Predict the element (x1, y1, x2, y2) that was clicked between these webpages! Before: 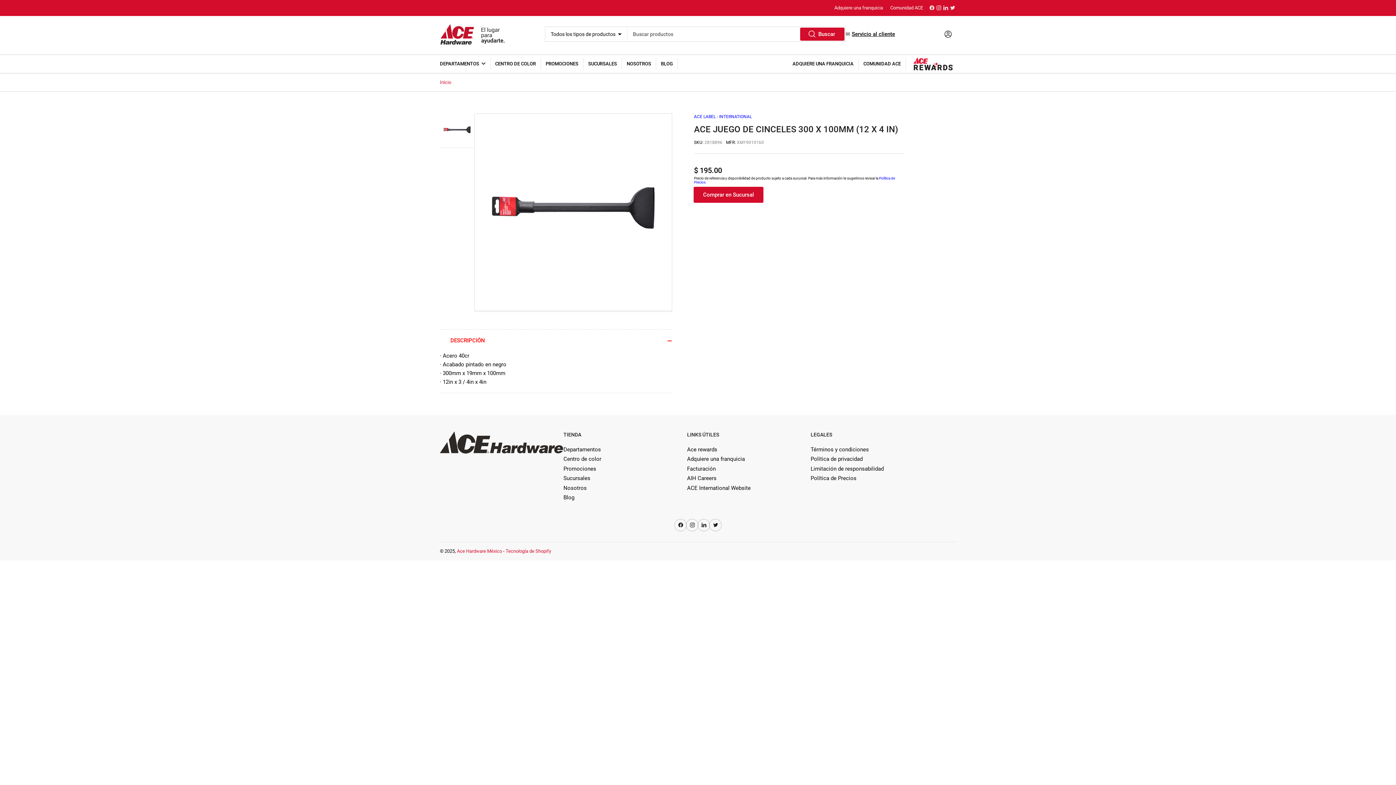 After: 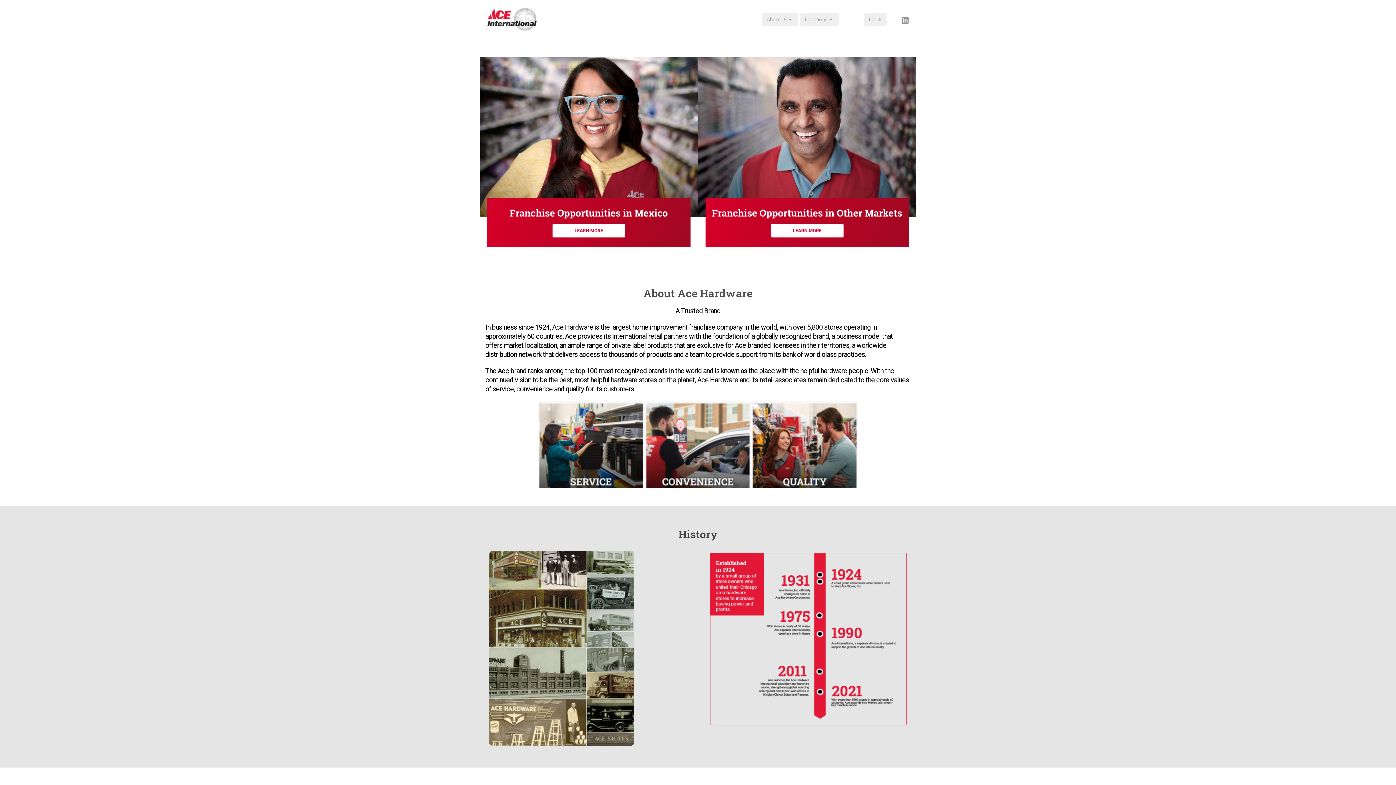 Action: bbox: (687, 485, 750, 491) label: ACE International Website